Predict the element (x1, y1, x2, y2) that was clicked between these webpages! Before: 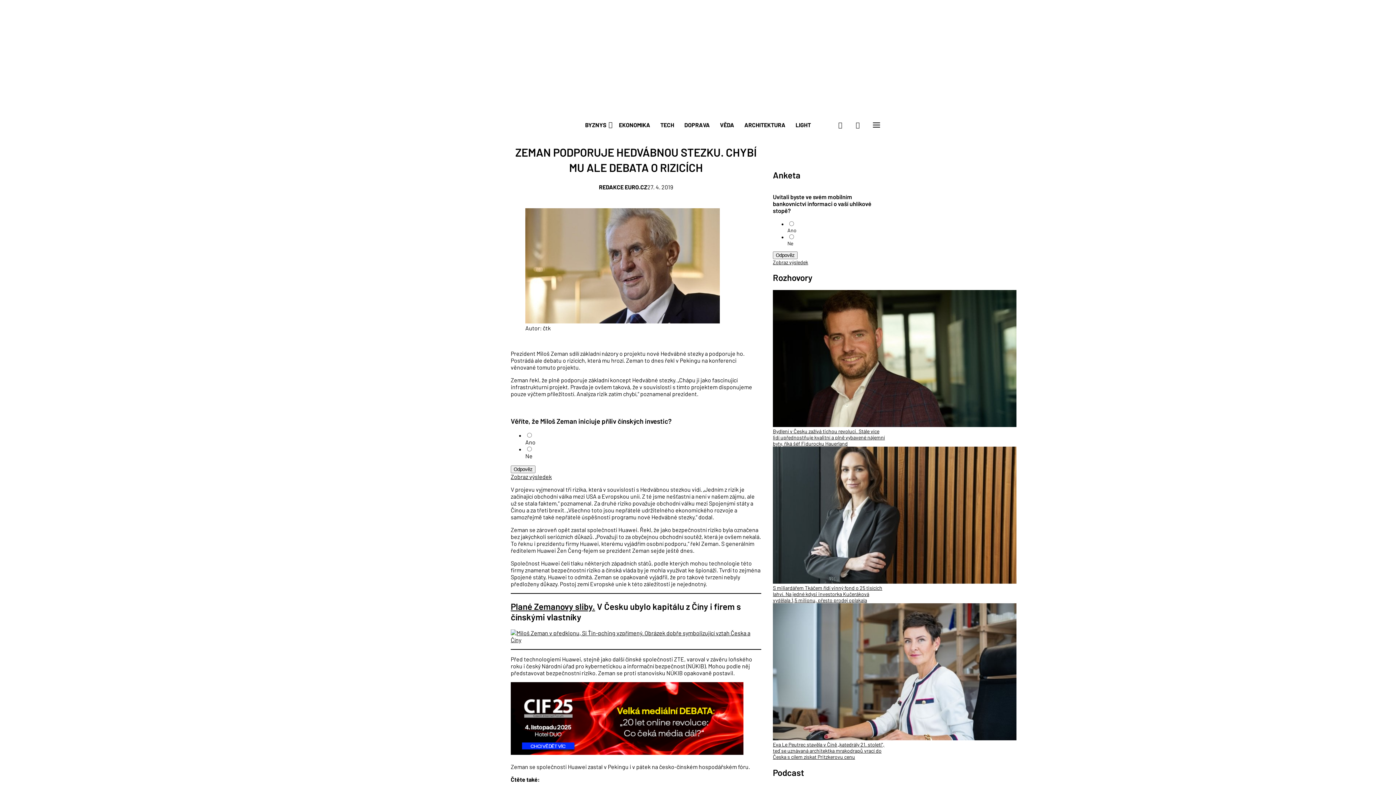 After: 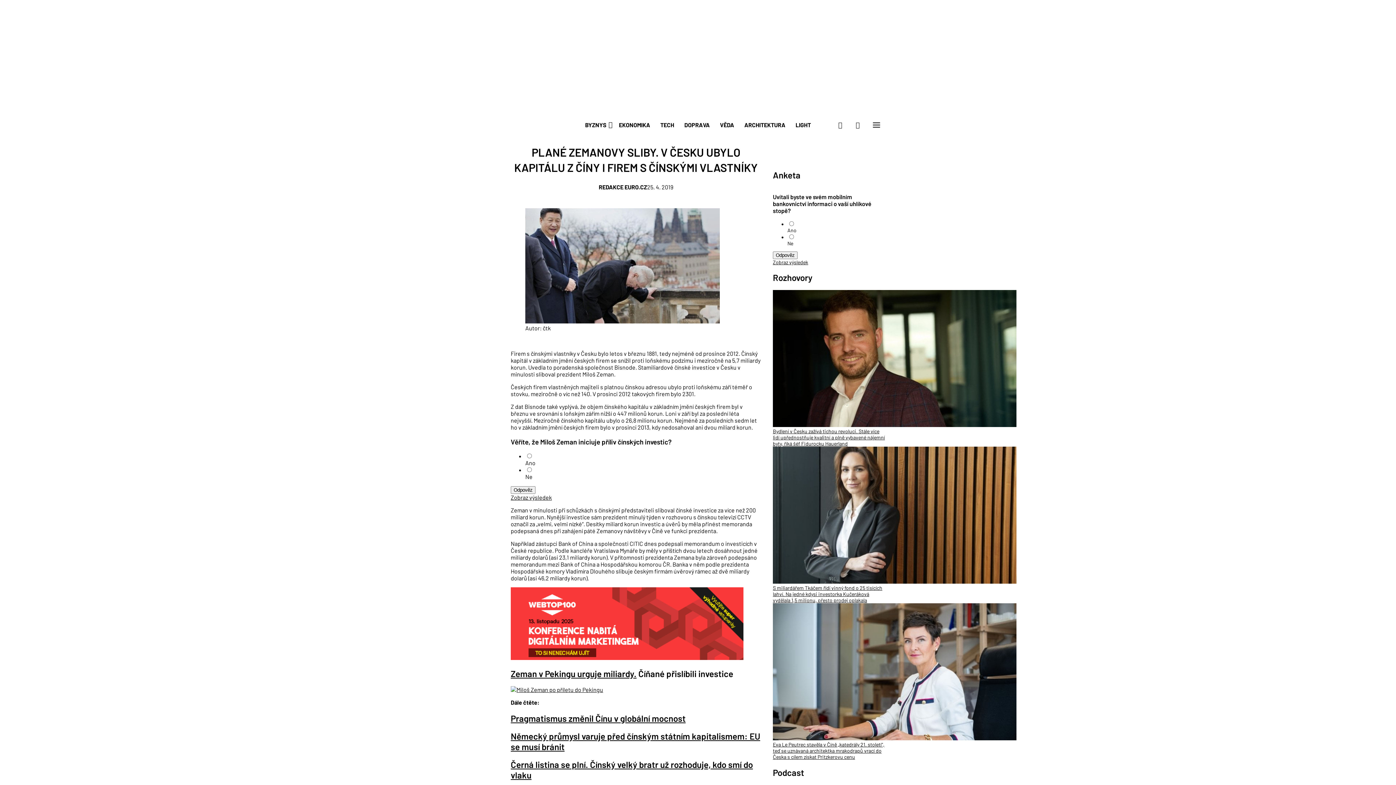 Action: bbox: (510, 636, 761, 643)